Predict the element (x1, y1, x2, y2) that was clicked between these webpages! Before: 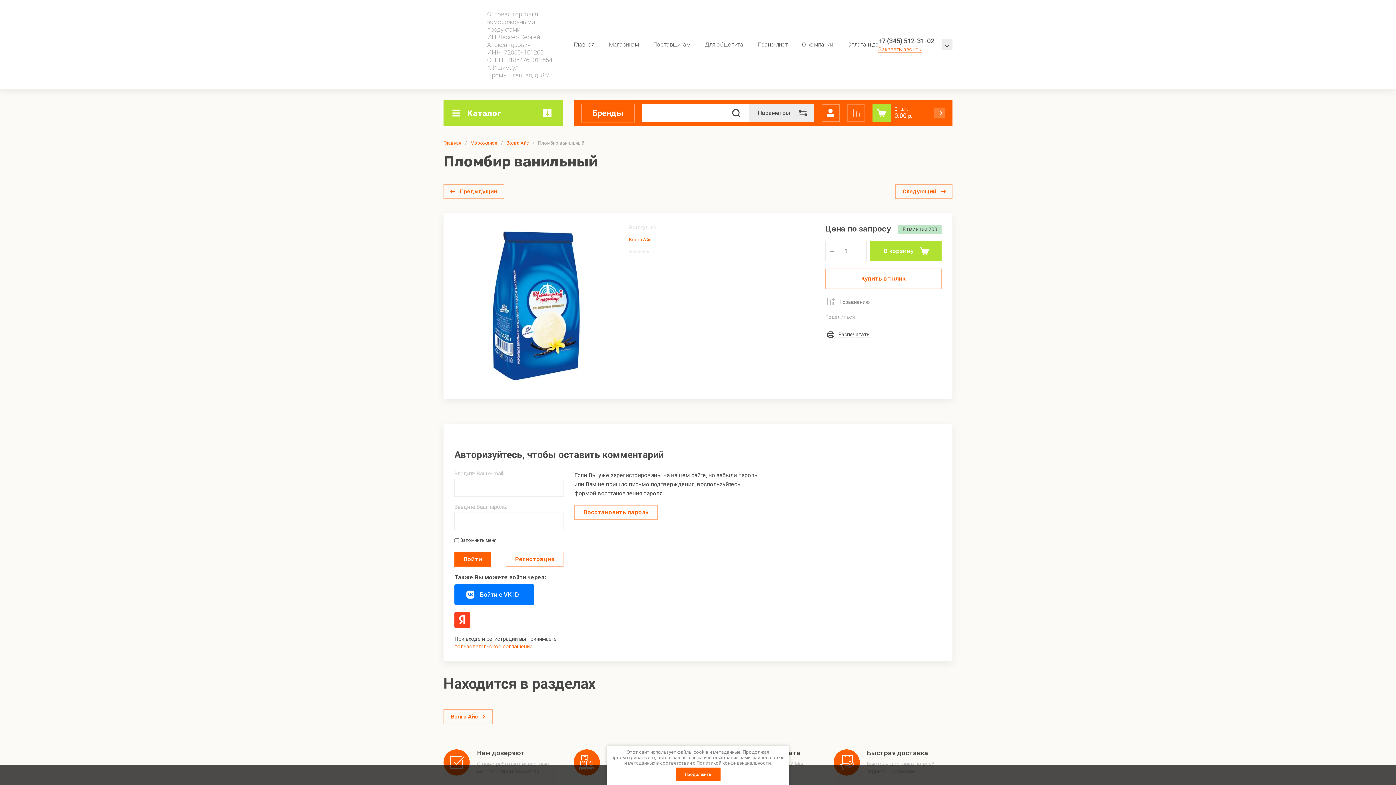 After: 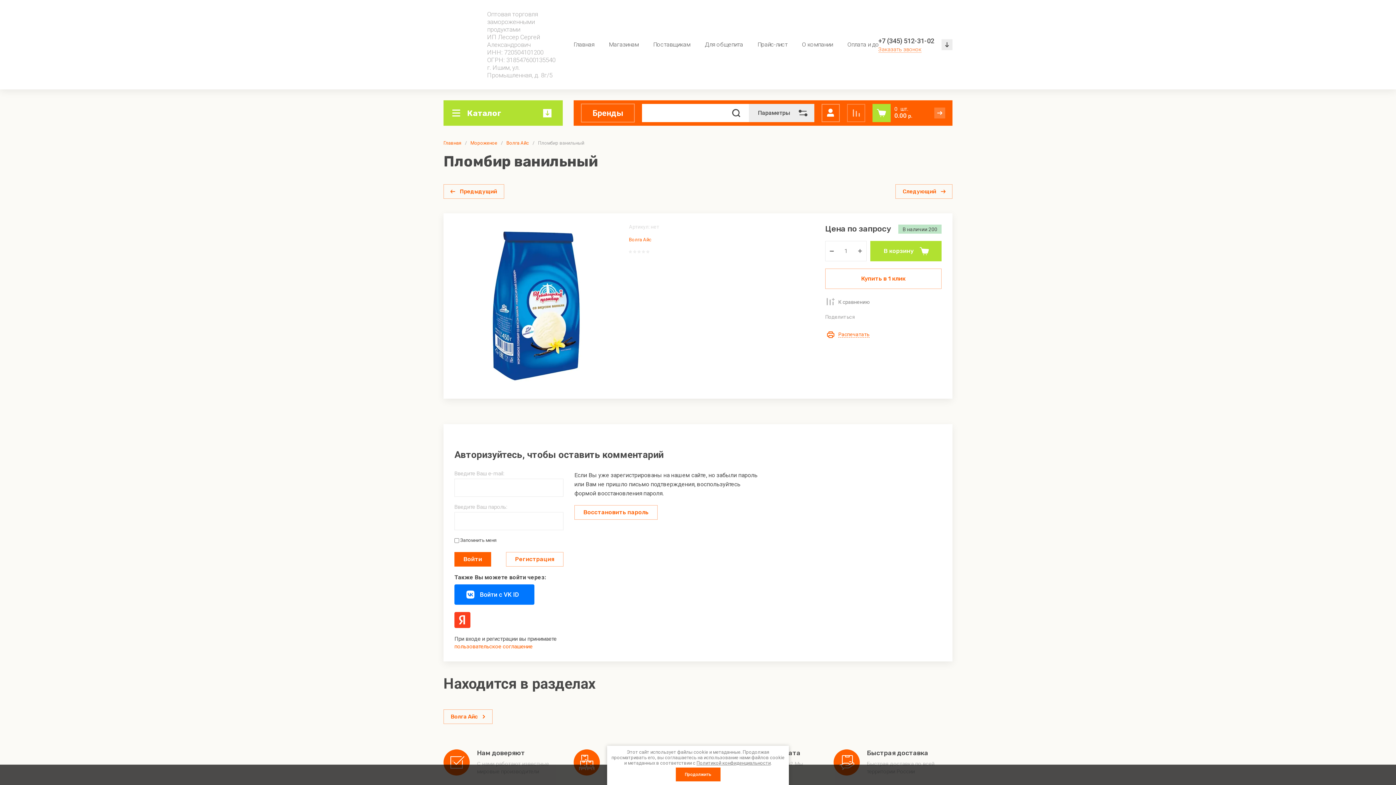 Action: label: Распечатать bbox: (825, 329, 869, 340)